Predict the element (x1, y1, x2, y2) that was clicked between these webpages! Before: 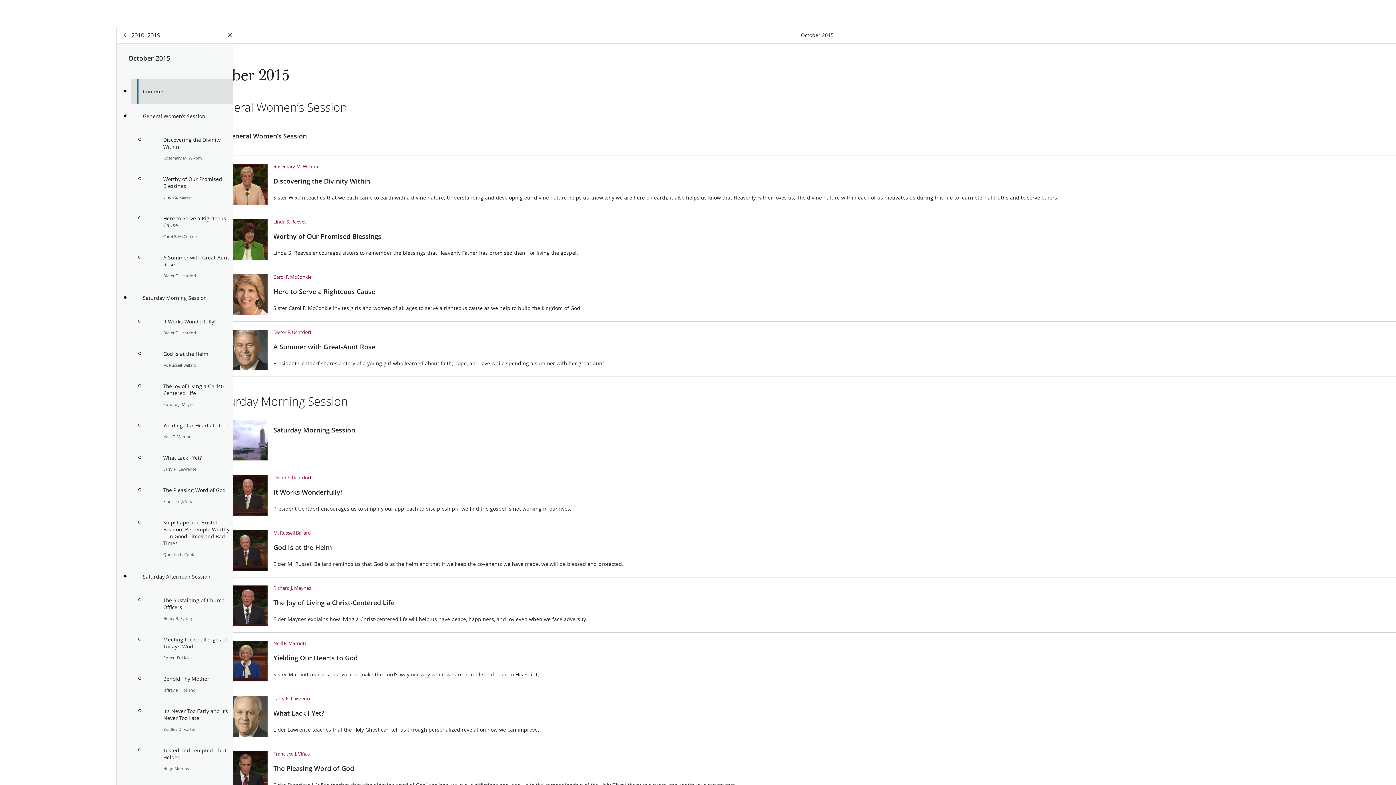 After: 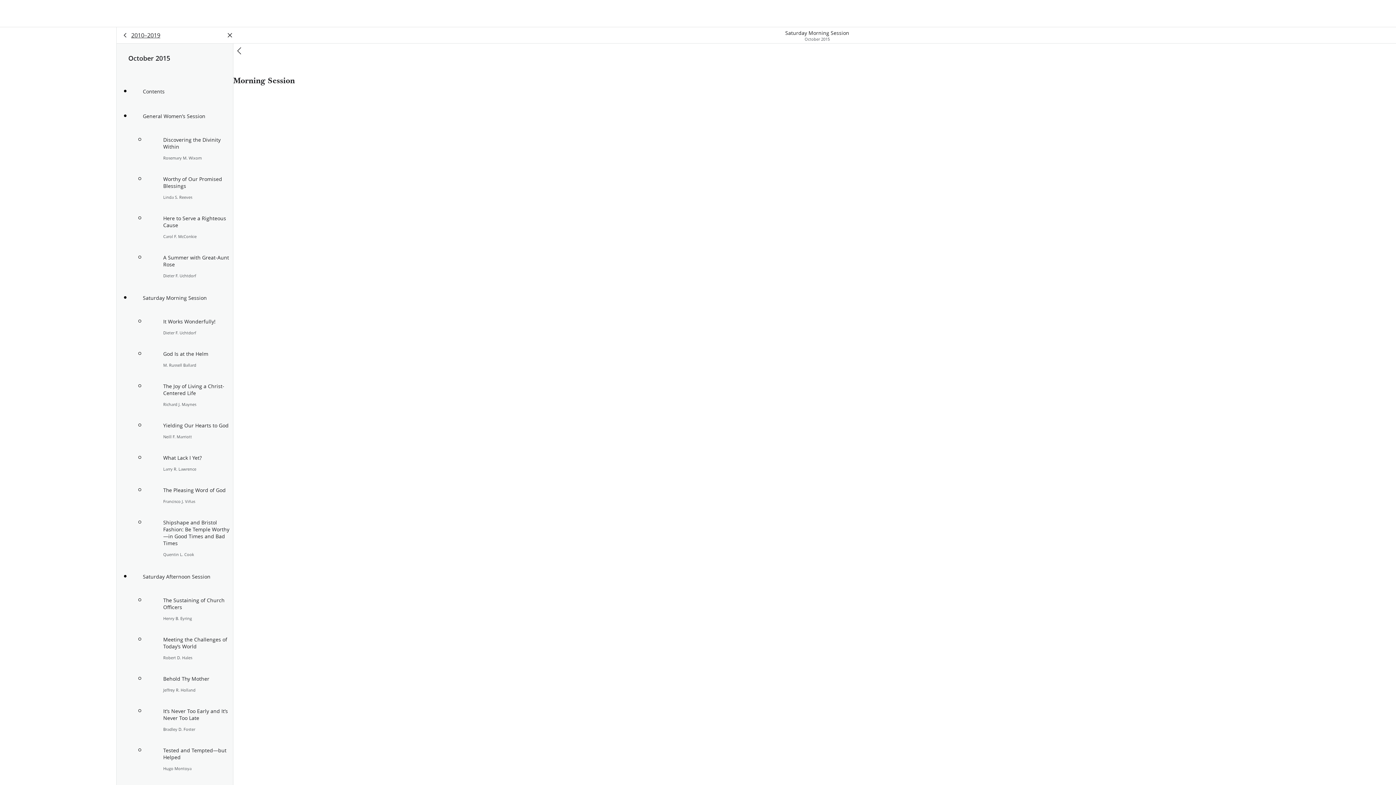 Action: label: Saturday Morning Session bbox: (226, 420, 1547, 473)